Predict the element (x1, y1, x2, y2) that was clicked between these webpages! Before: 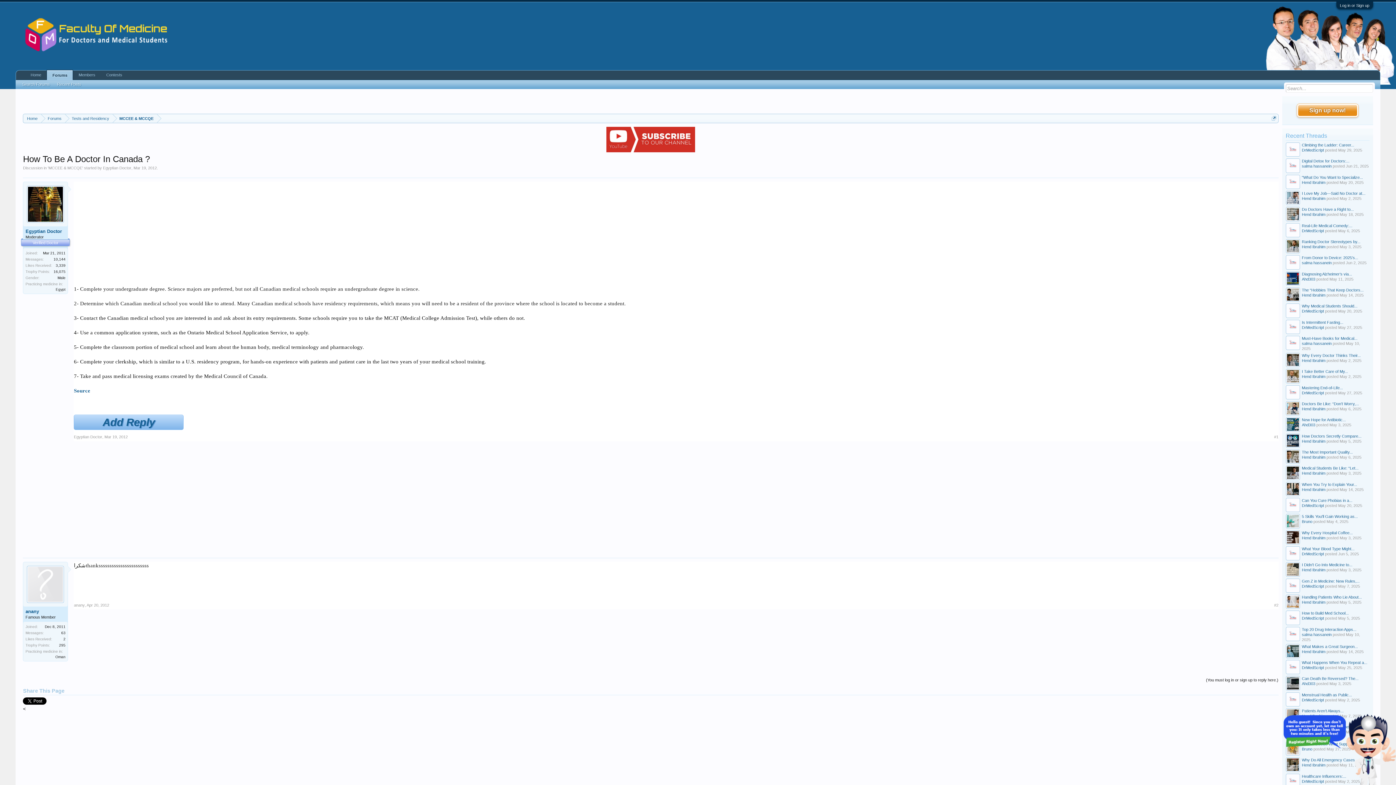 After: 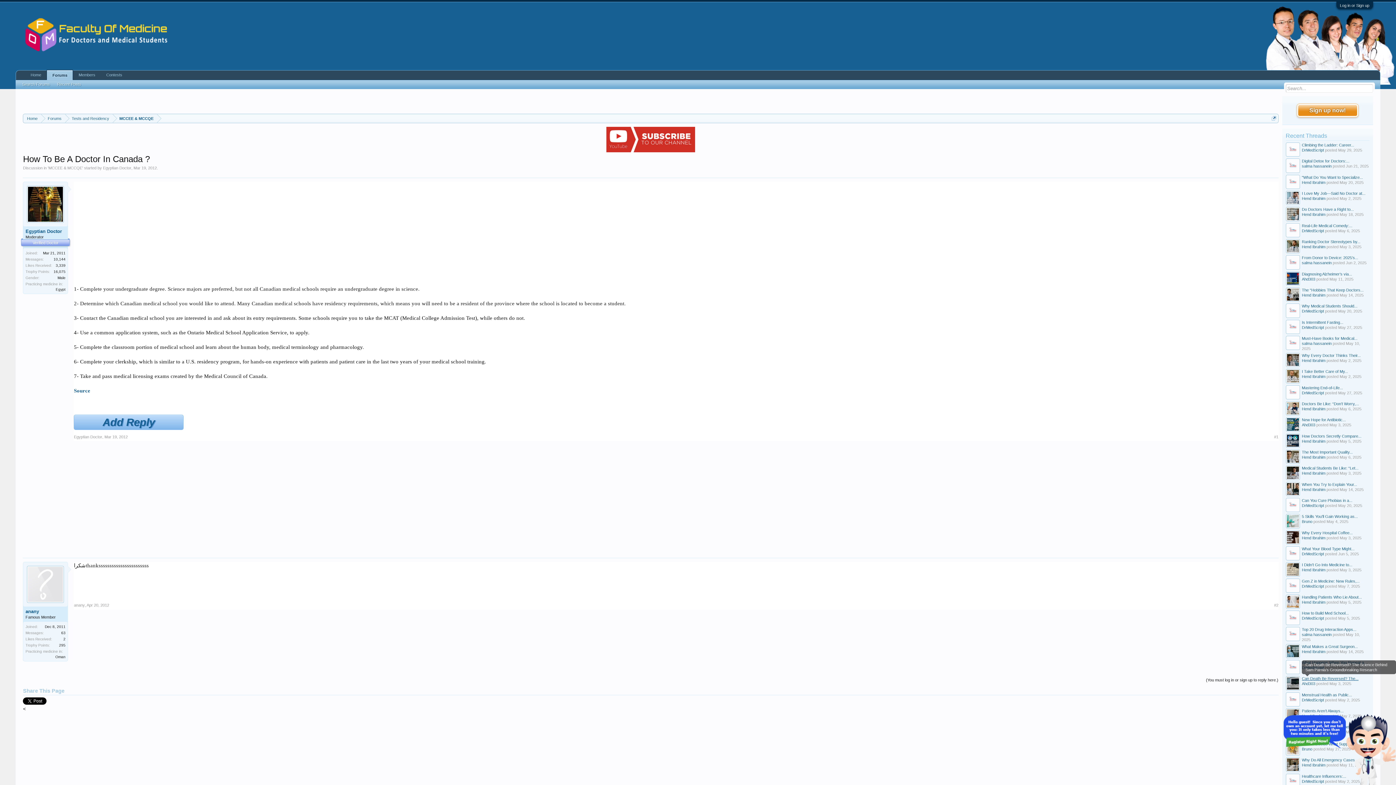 Action: bbox: (1302, 676, 1358, 681) label: Can Death Be Reversed? The...